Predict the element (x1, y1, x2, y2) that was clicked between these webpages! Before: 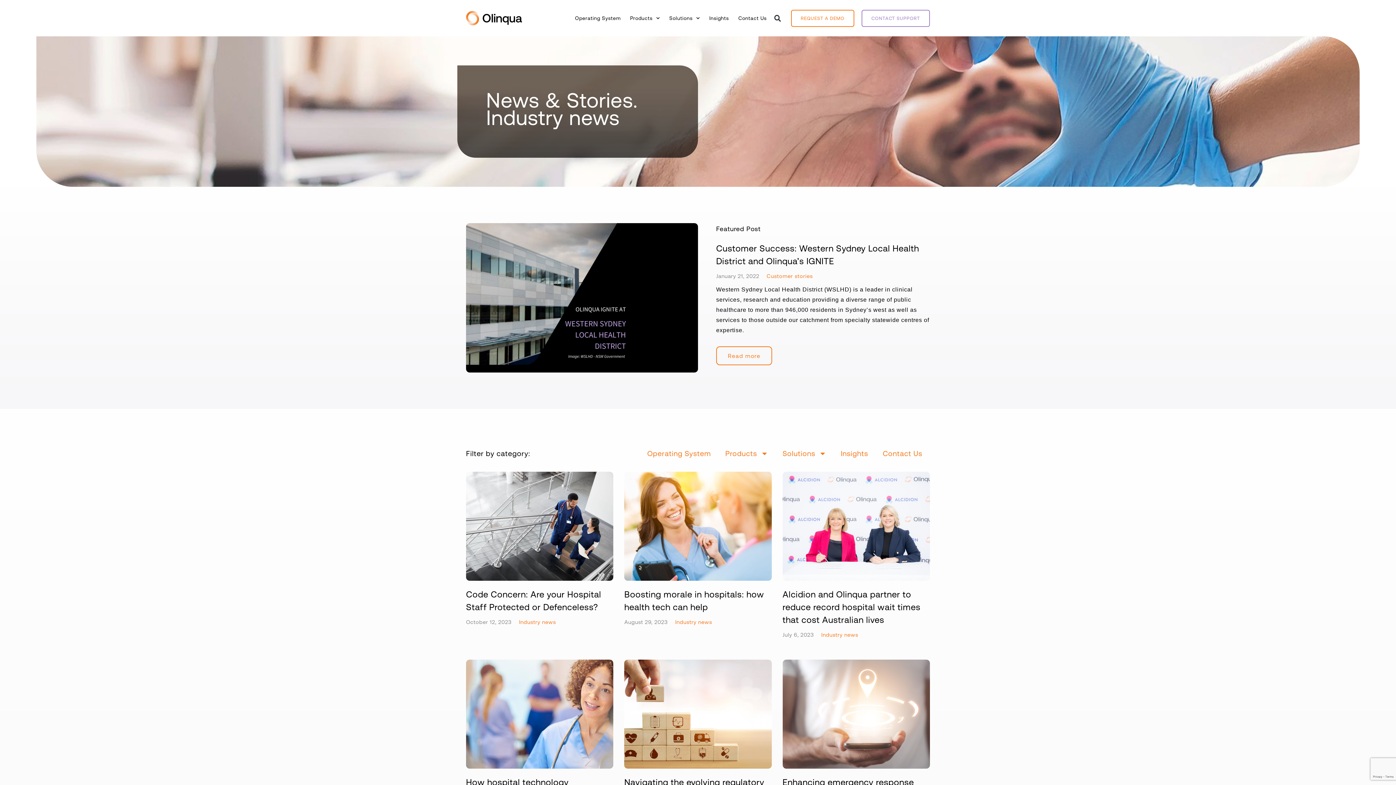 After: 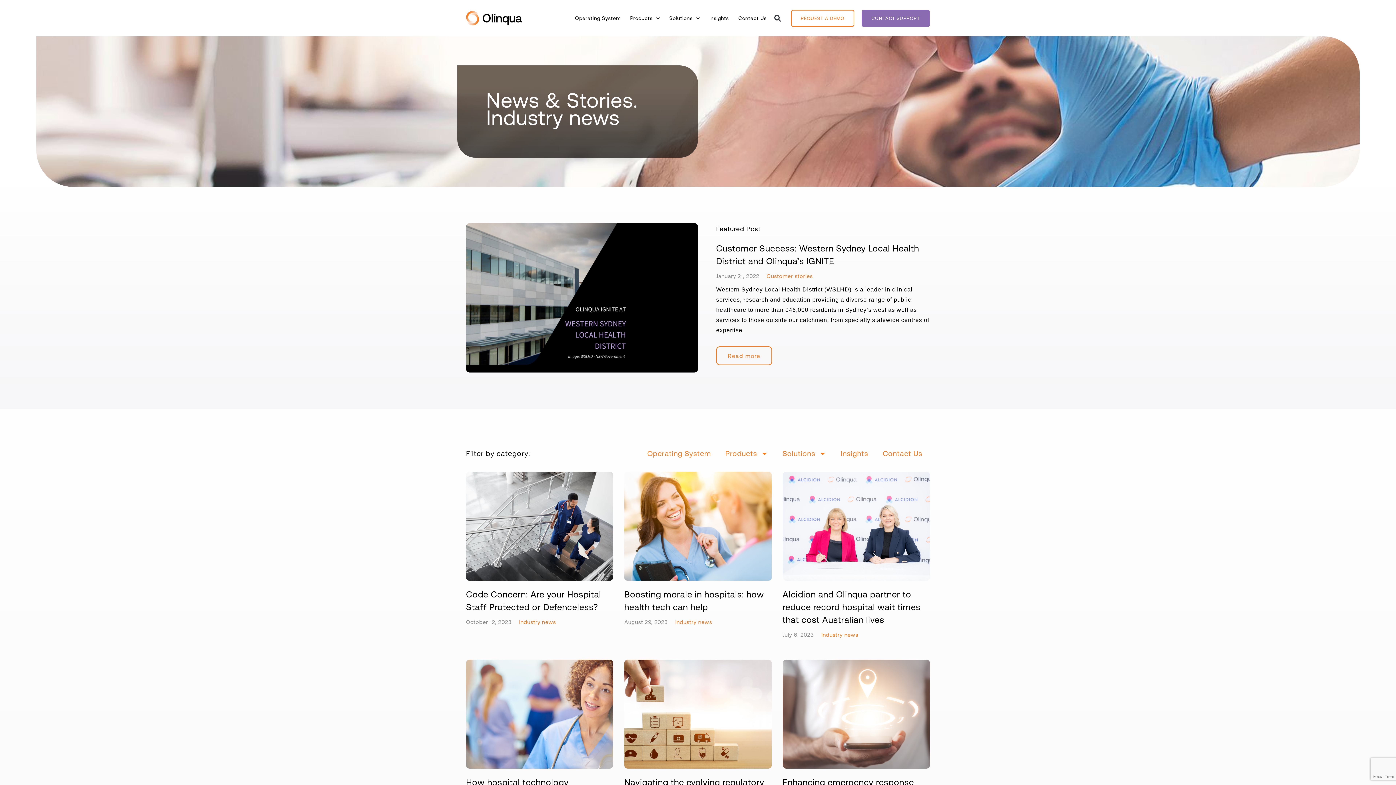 Action: bbox: (861, 9, 930, 26) label: CONTACT SUPPORT